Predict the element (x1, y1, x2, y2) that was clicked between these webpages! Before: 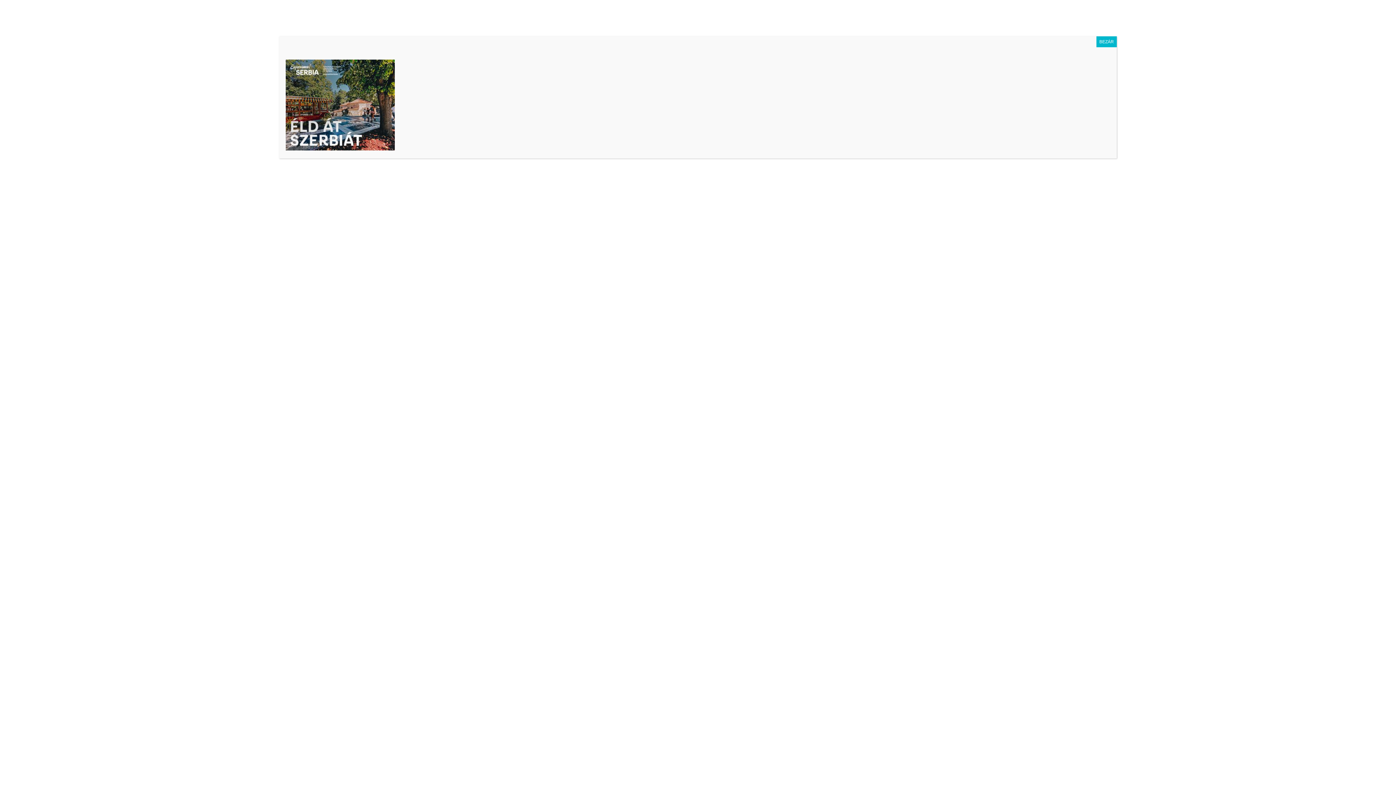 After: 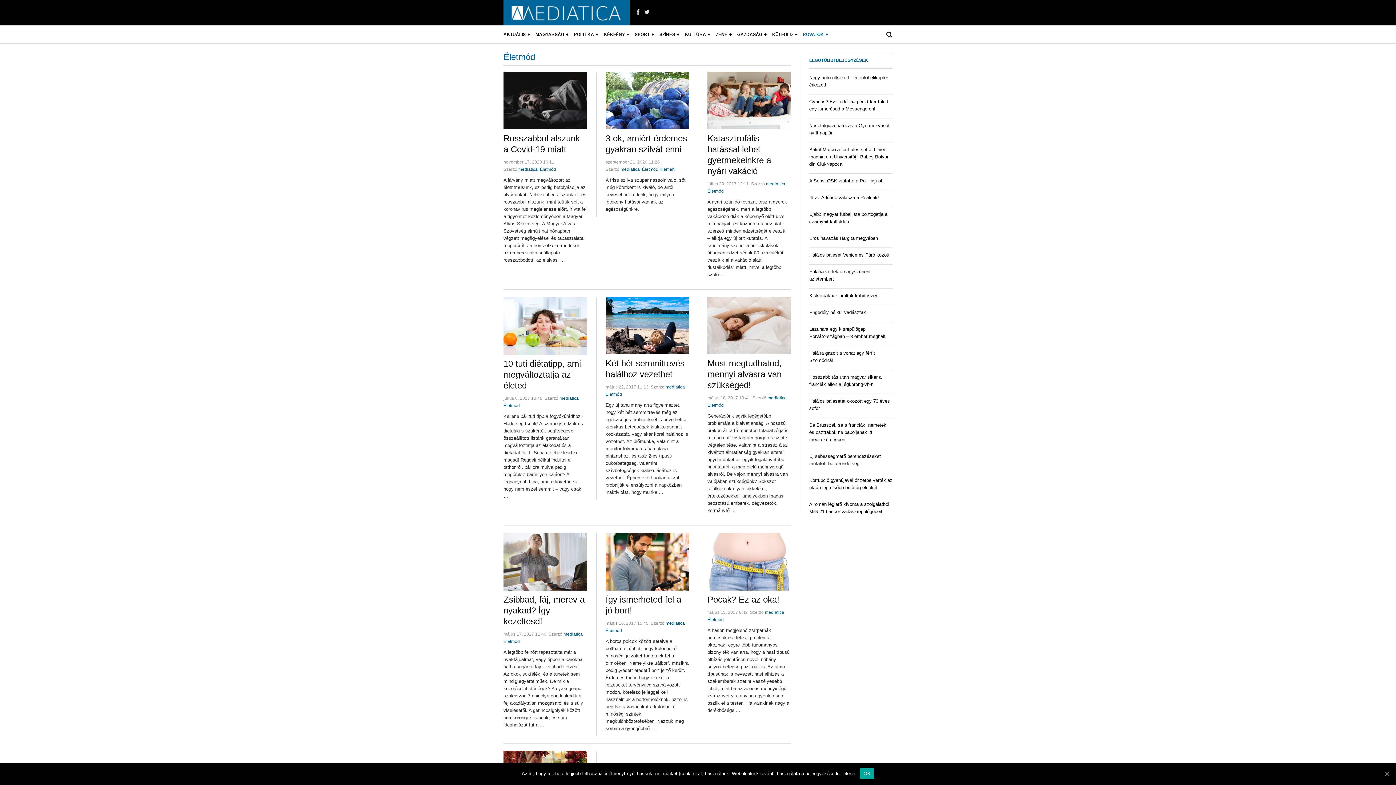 Action: bbox: (1096, 36, 1117, 47) label: Close